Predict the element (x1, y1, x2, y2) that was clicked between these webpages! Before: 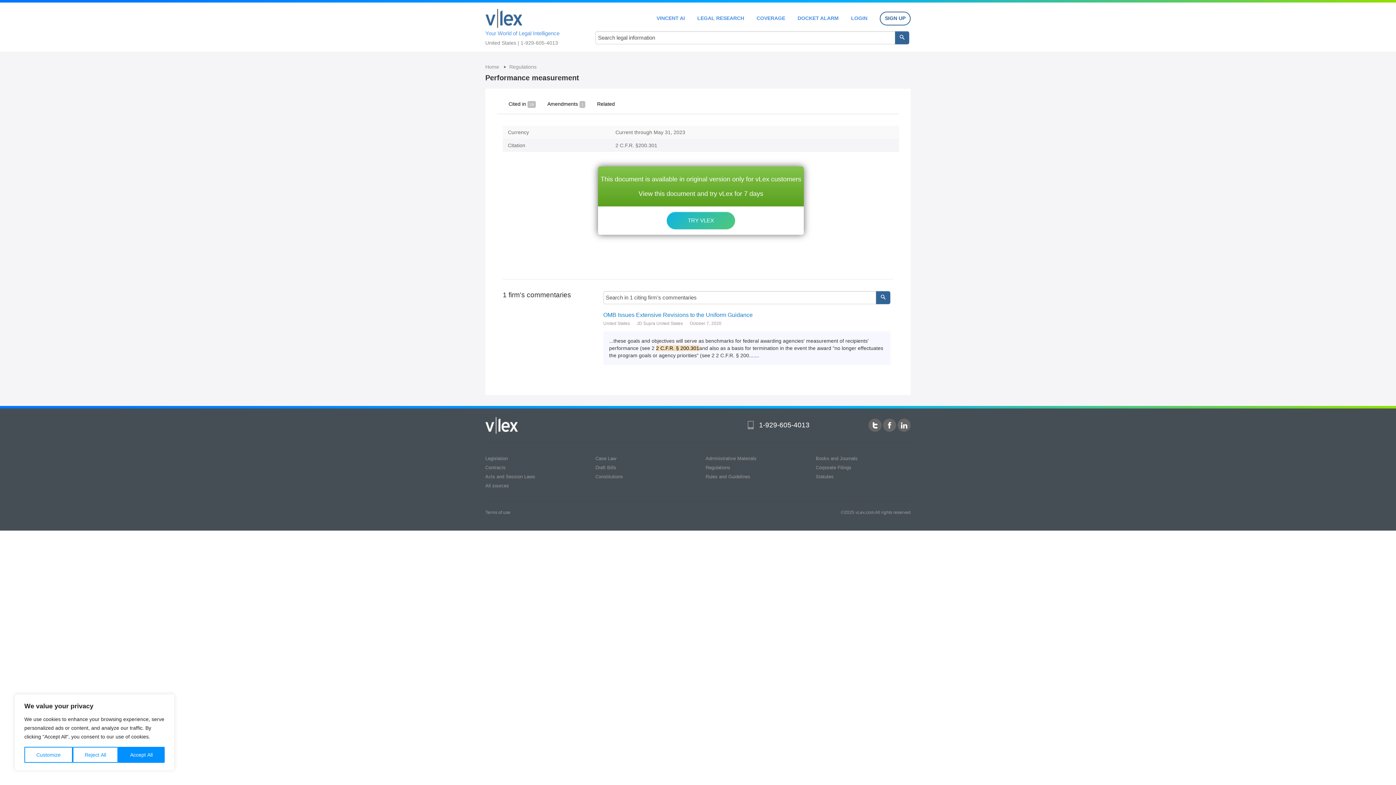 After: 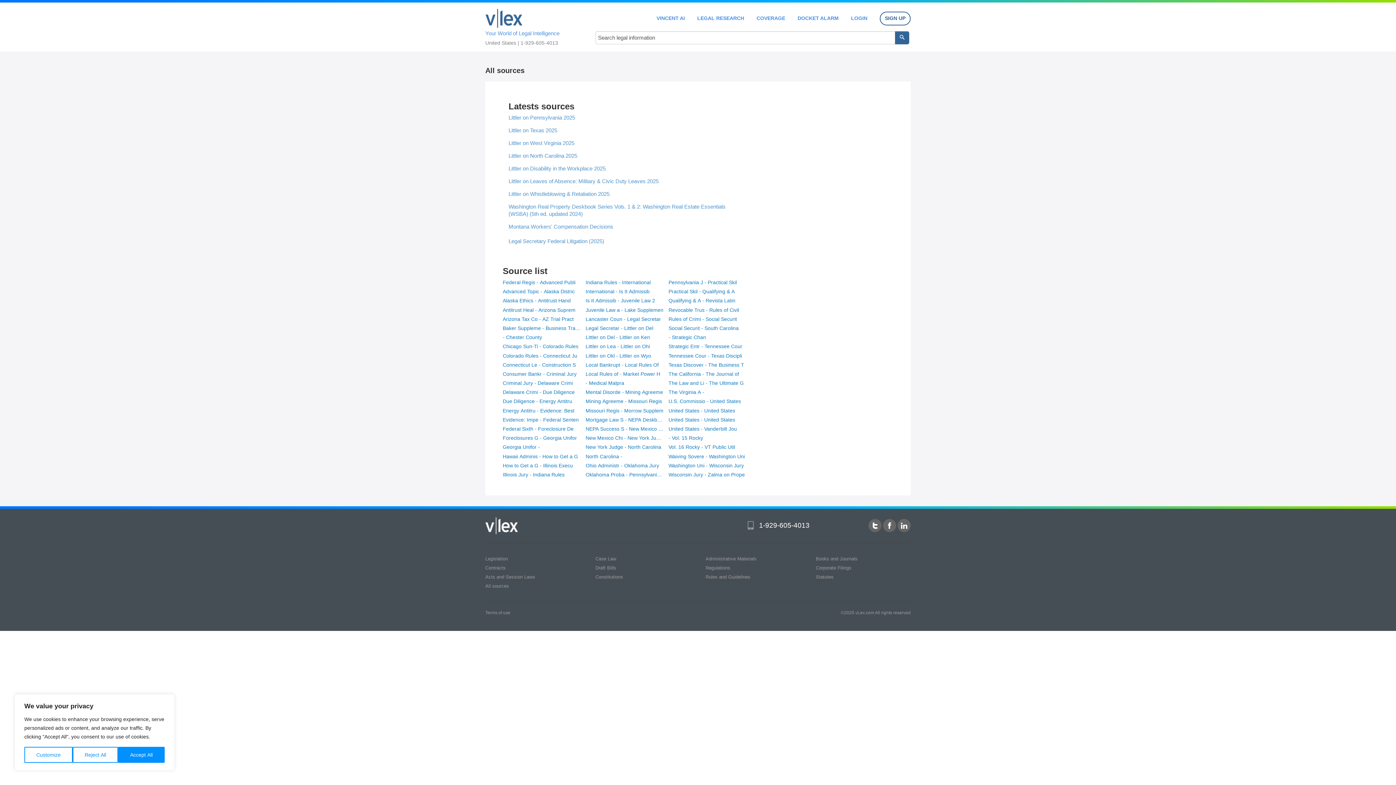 Action: bbox: (485, 483, 509, 488) label: All sources